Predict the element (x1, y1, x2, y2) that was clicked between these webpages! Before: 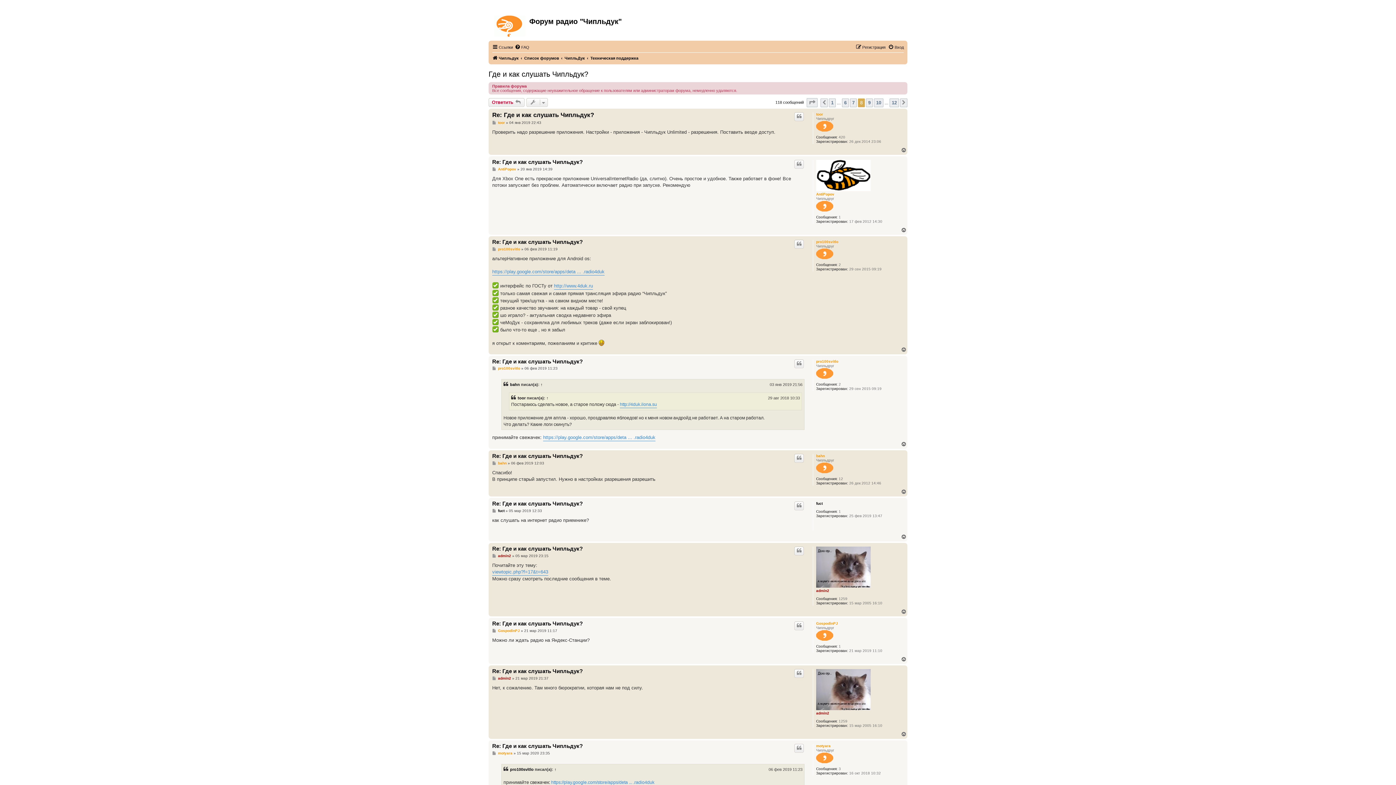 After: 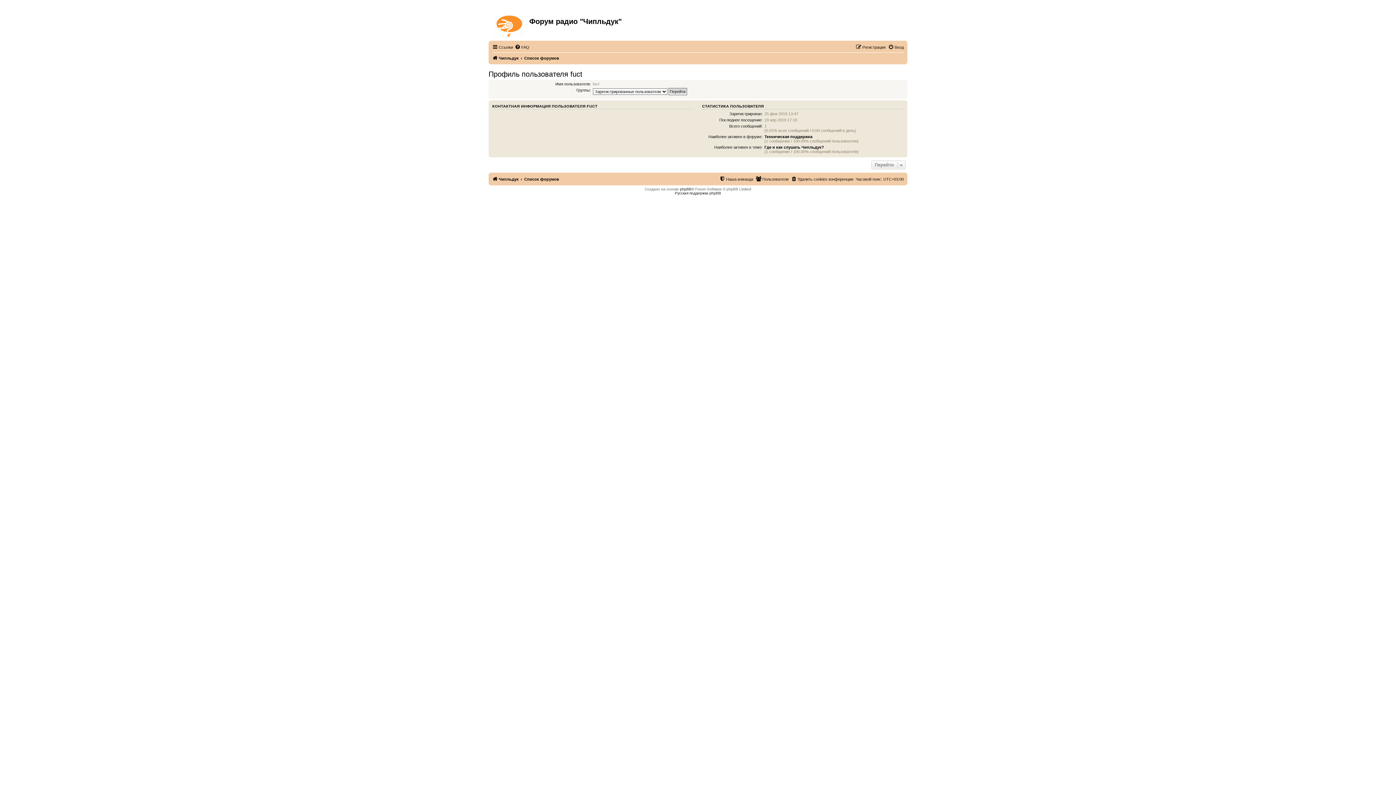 Action: bbox: (816, 501, 822, 506) label: fuct